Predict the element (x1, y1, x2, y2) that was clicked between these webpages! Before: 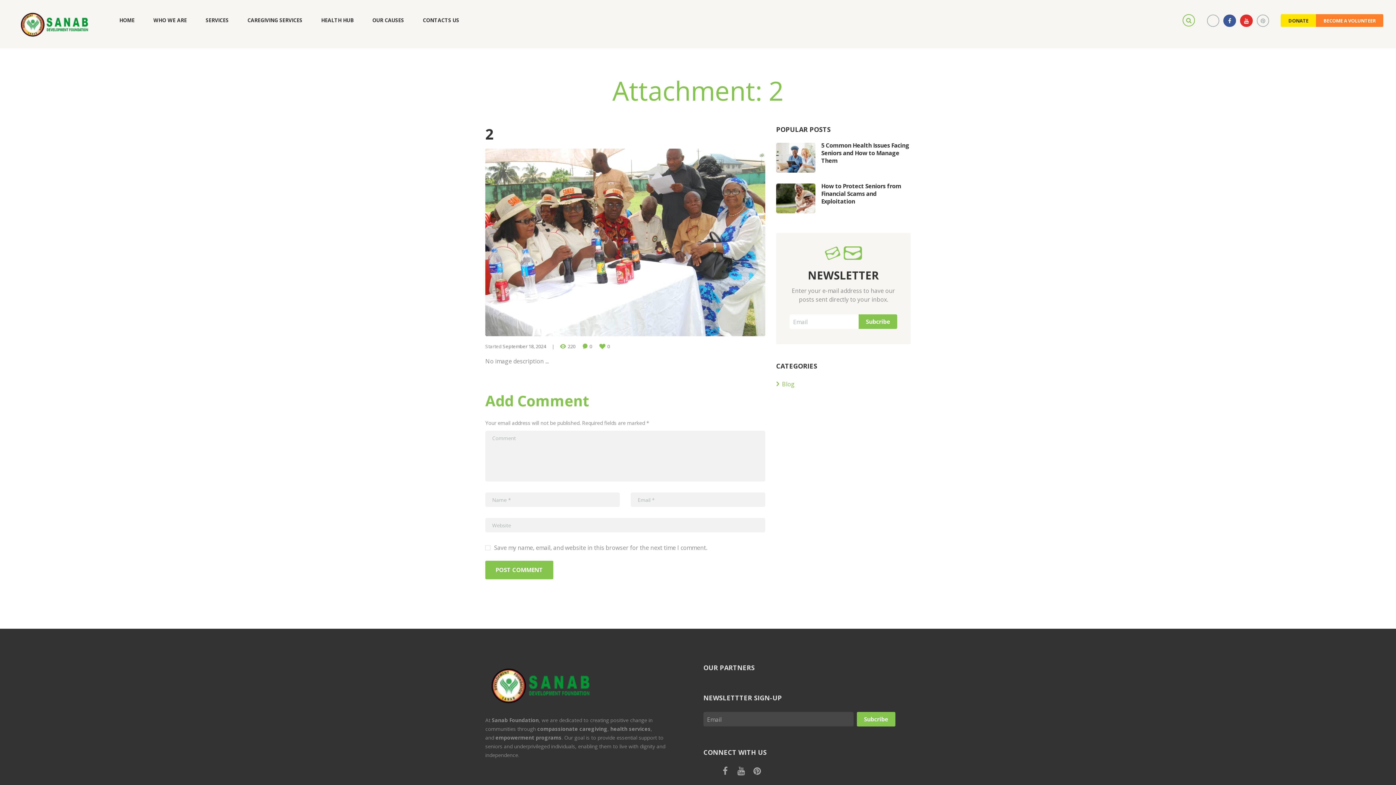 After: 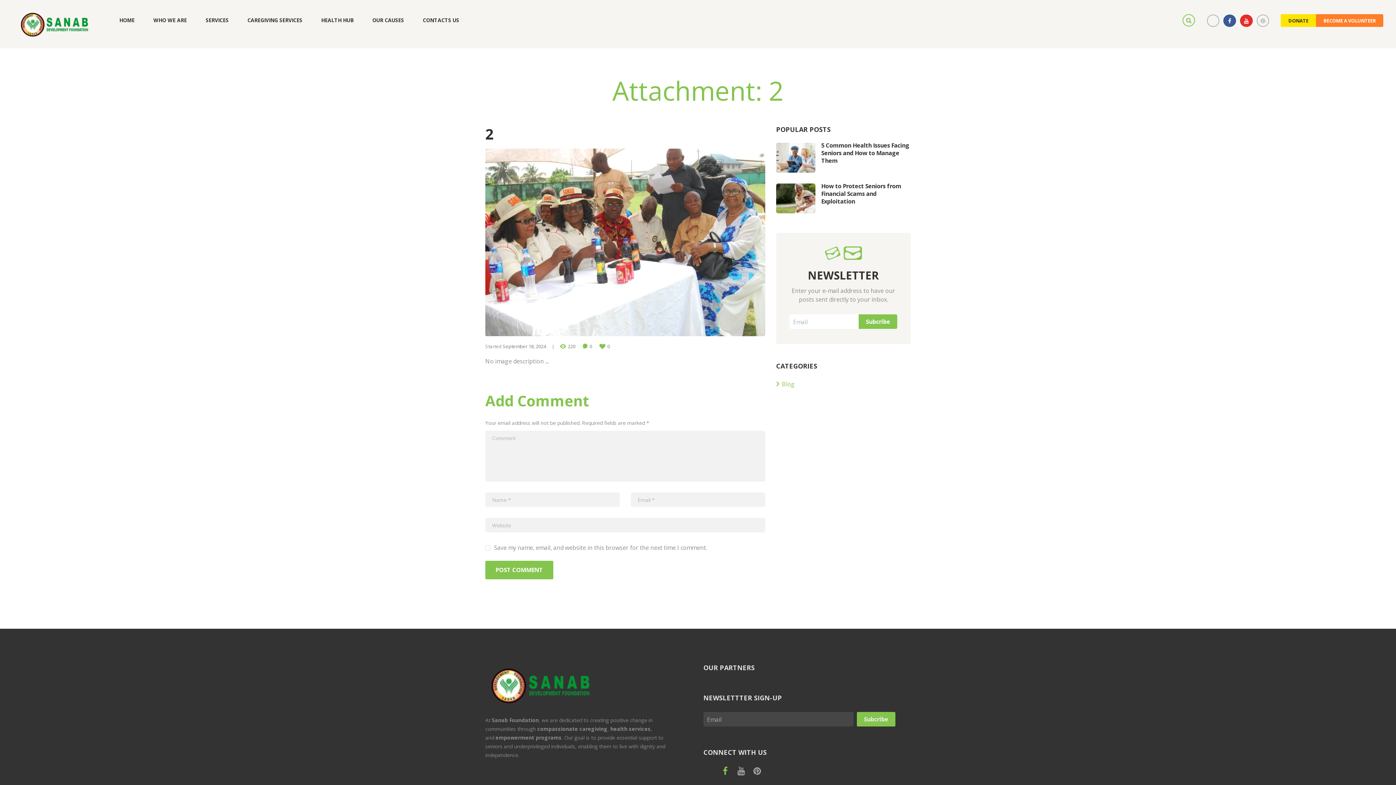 Action: bbox: (719, 765, 731, 776)